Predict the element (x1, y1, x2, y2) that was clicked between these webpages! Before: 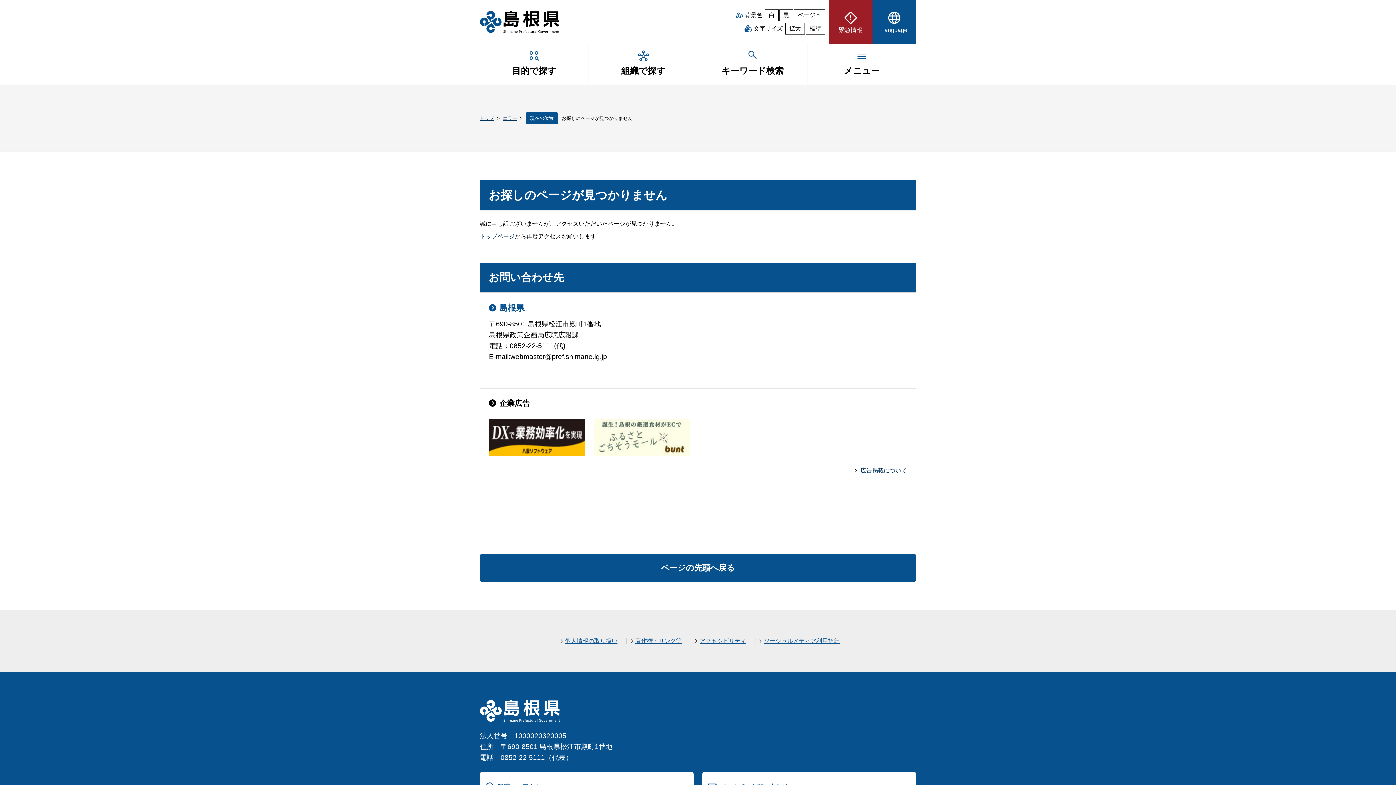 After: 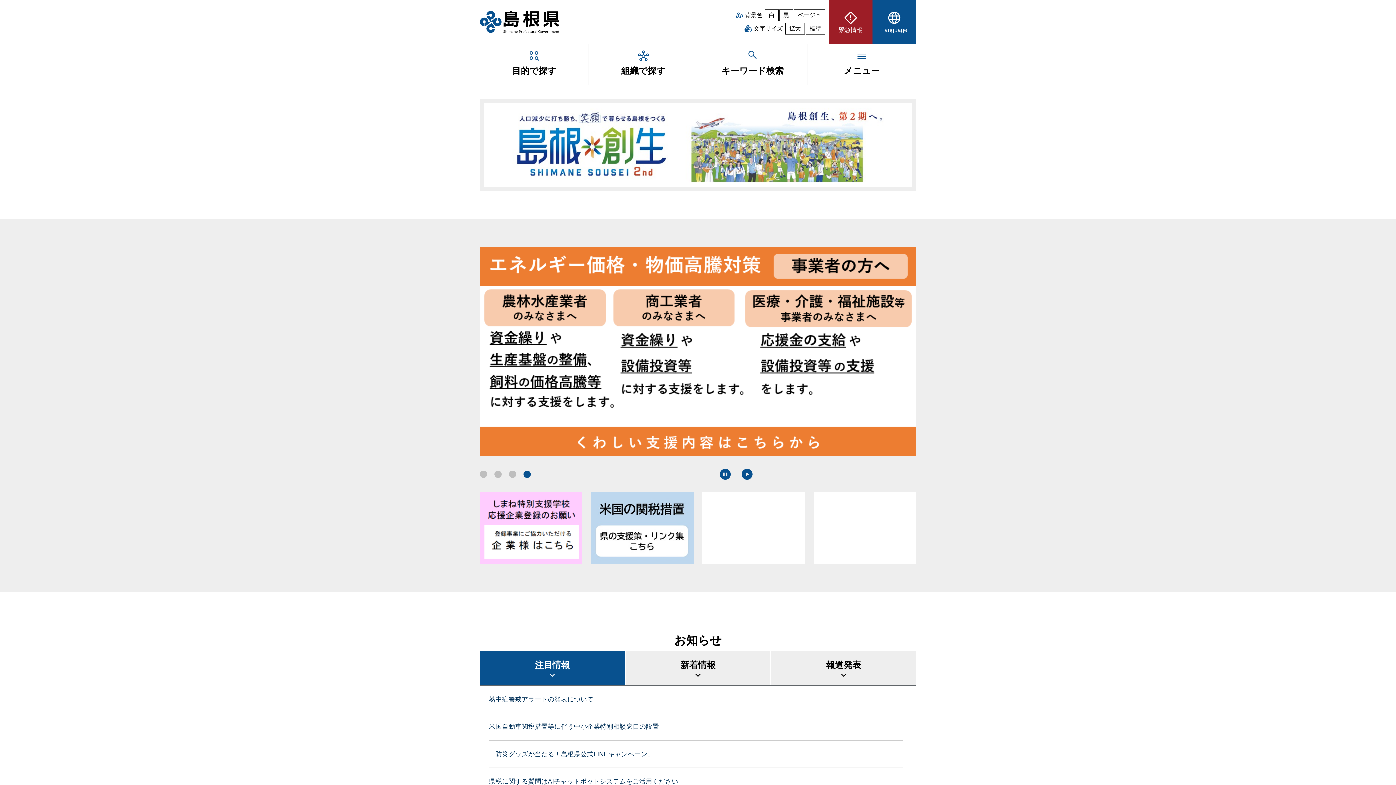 Action: label: トップページ bbox: (480, 233, 514, 239)